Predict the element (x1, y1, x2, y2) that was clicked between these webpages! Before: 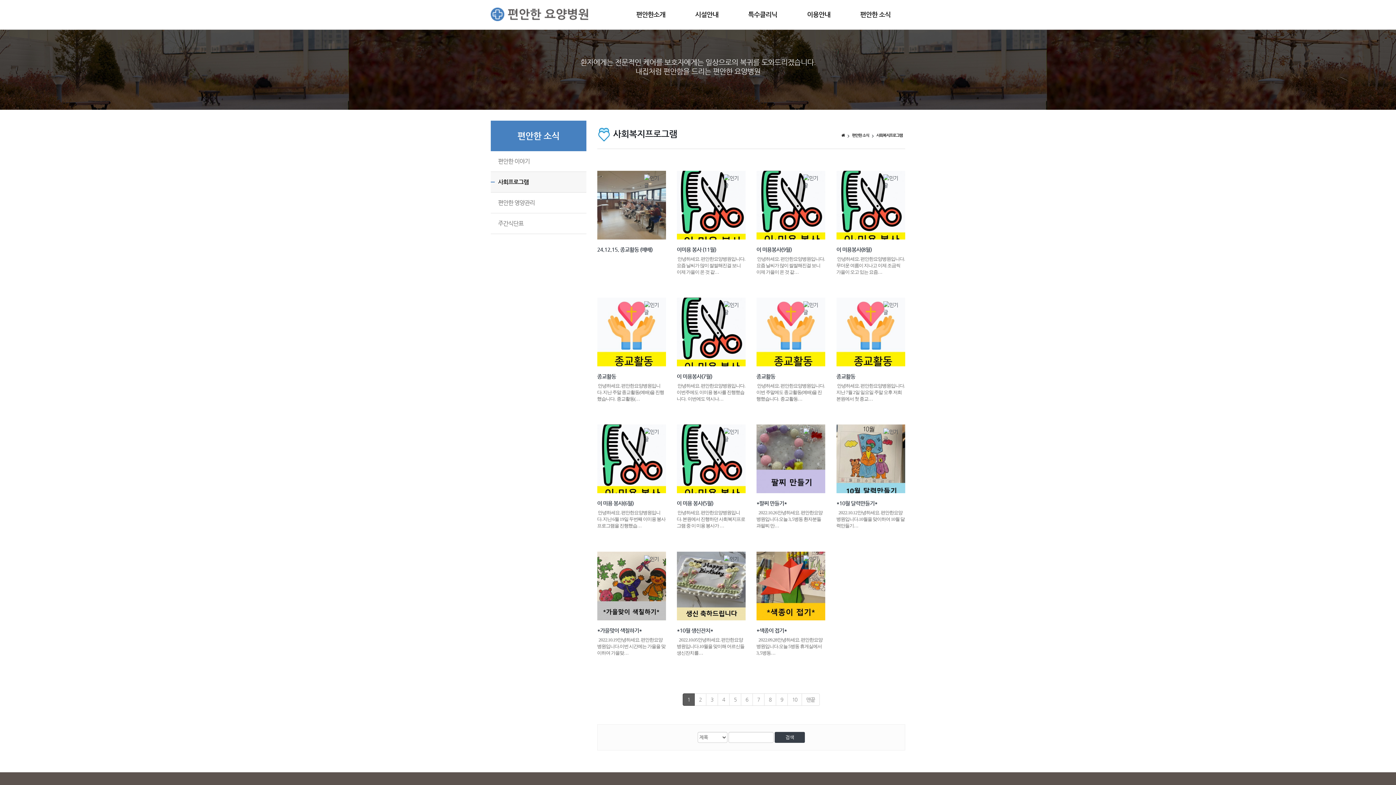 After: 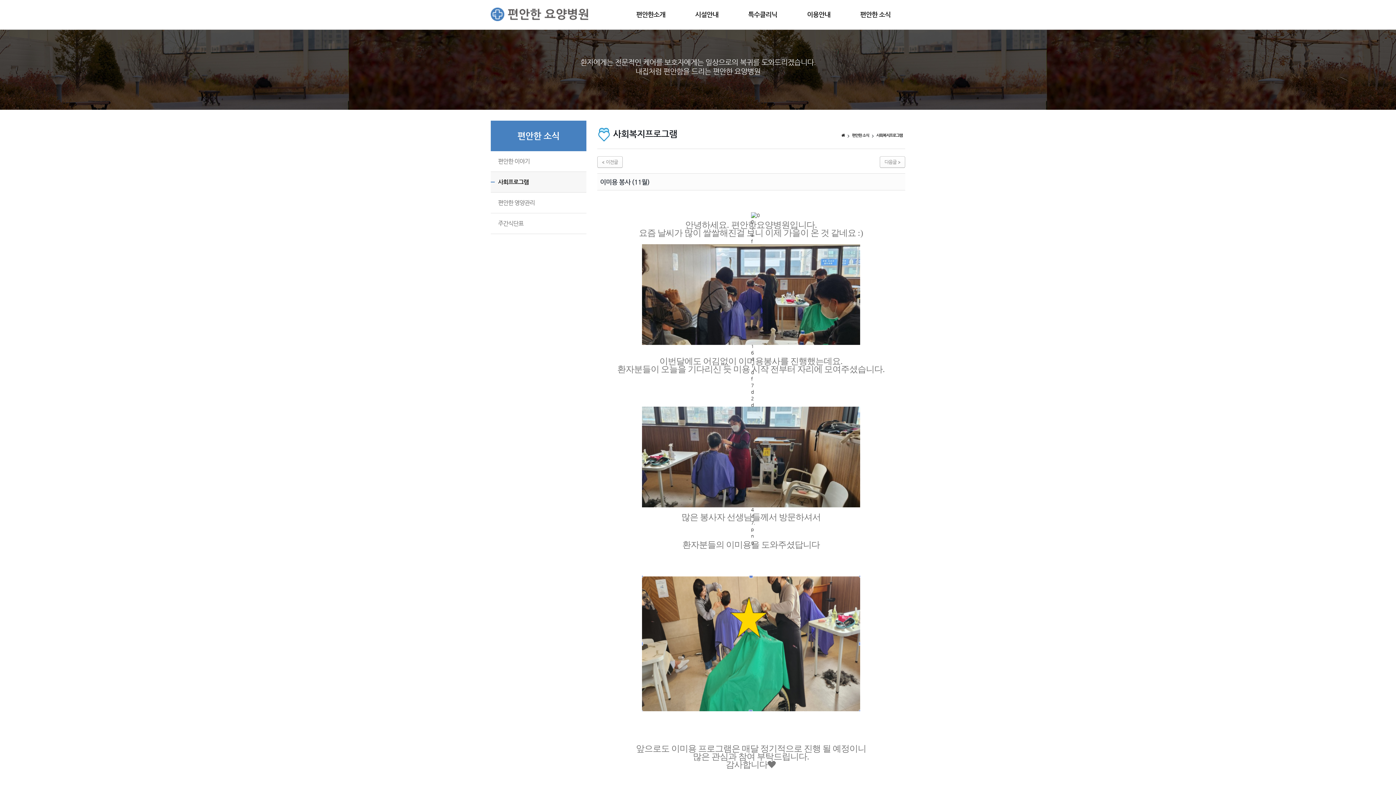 Action: bbox: (676, 170, 745, 239)